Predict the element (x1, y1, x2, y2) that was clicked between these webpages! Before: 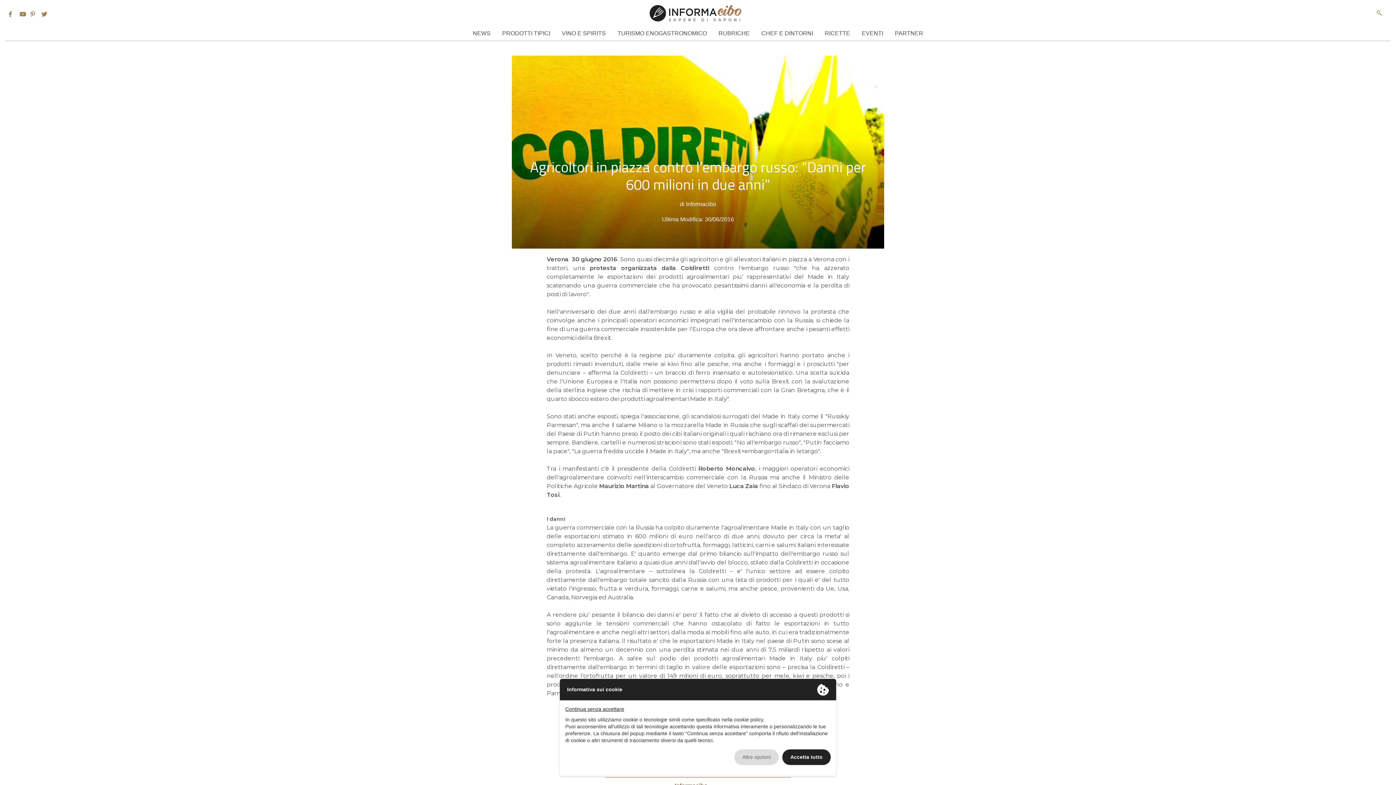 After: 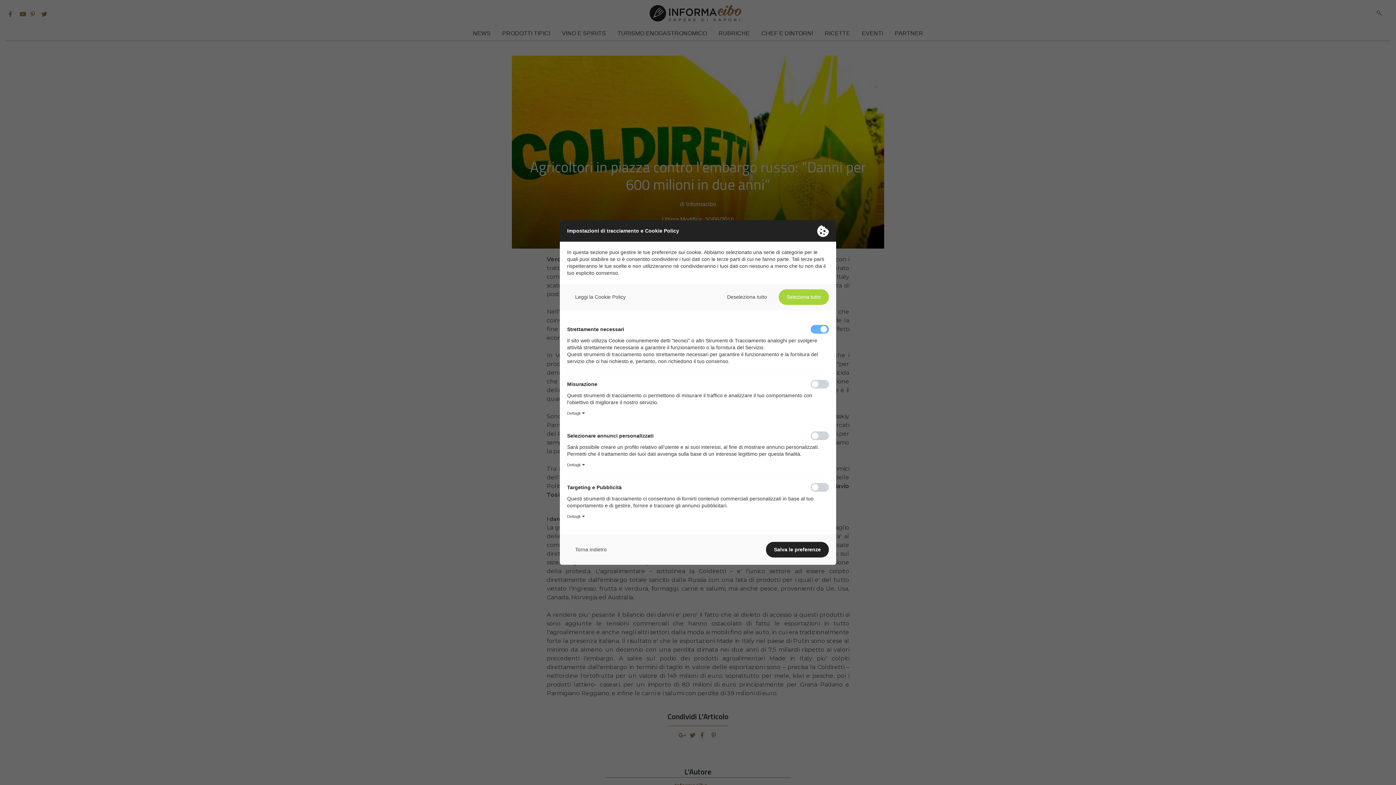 Action: label: Altre opzioni bbox: (734, 749, 778, 765)